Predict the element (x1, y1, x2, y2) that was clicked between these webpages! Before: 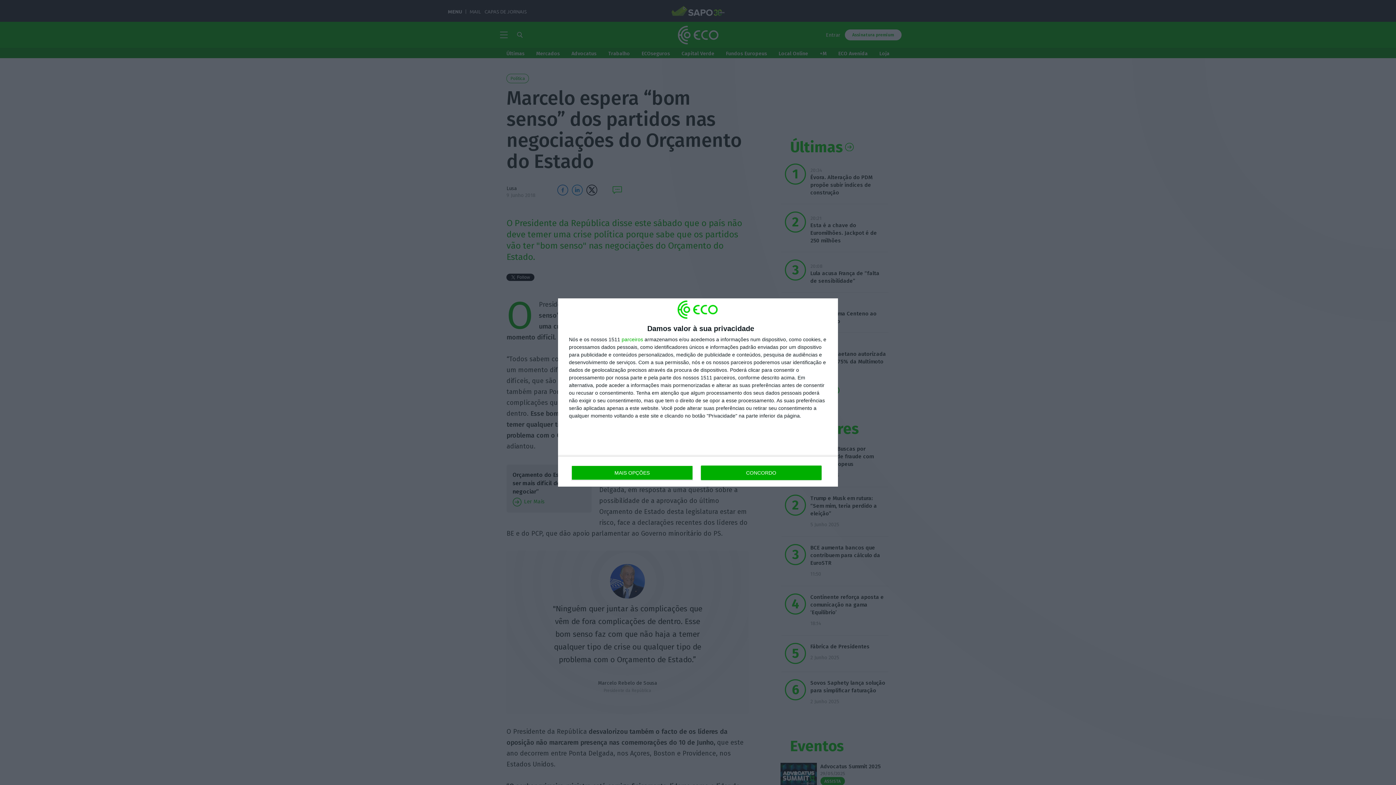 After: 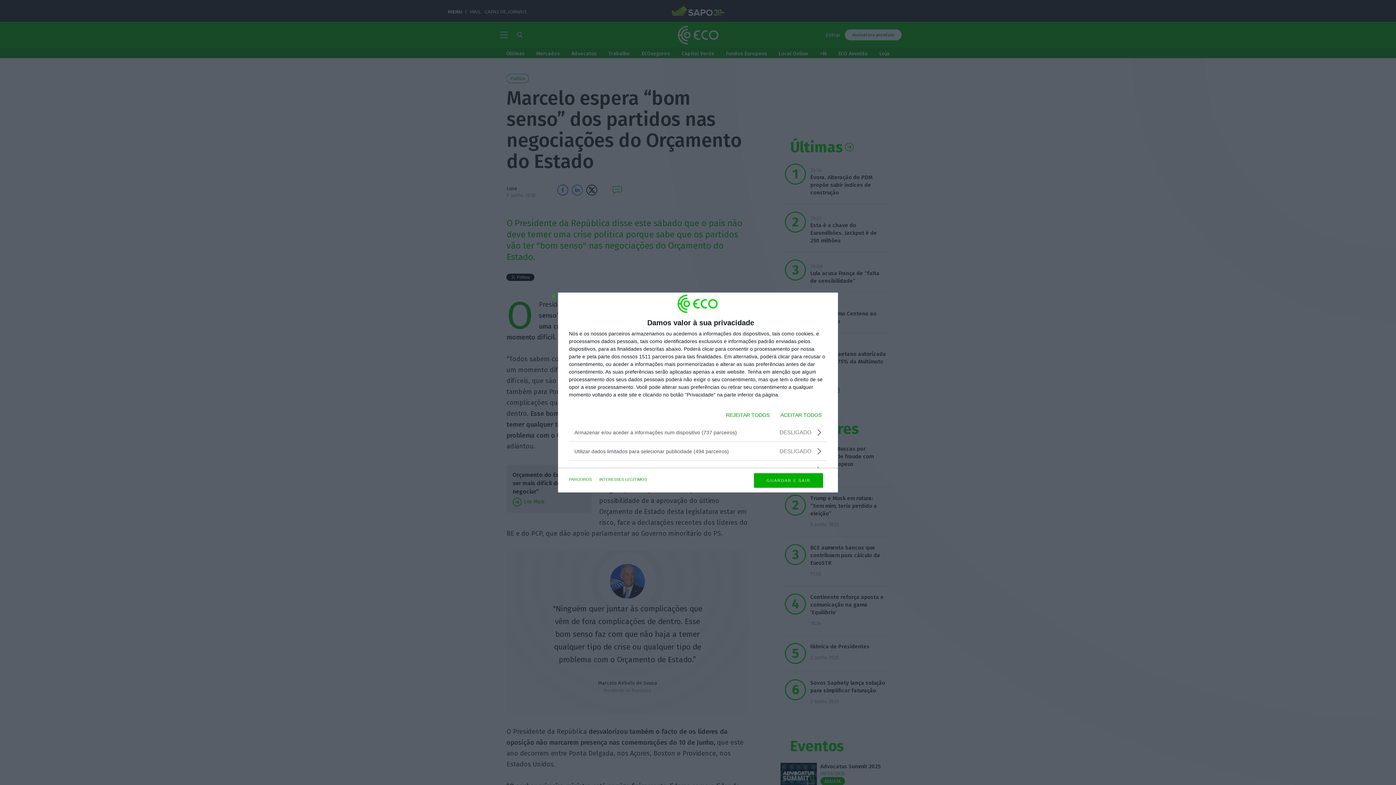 Action: bbox: (571, 465, 692, 480) label: MAIS OPÇÕES